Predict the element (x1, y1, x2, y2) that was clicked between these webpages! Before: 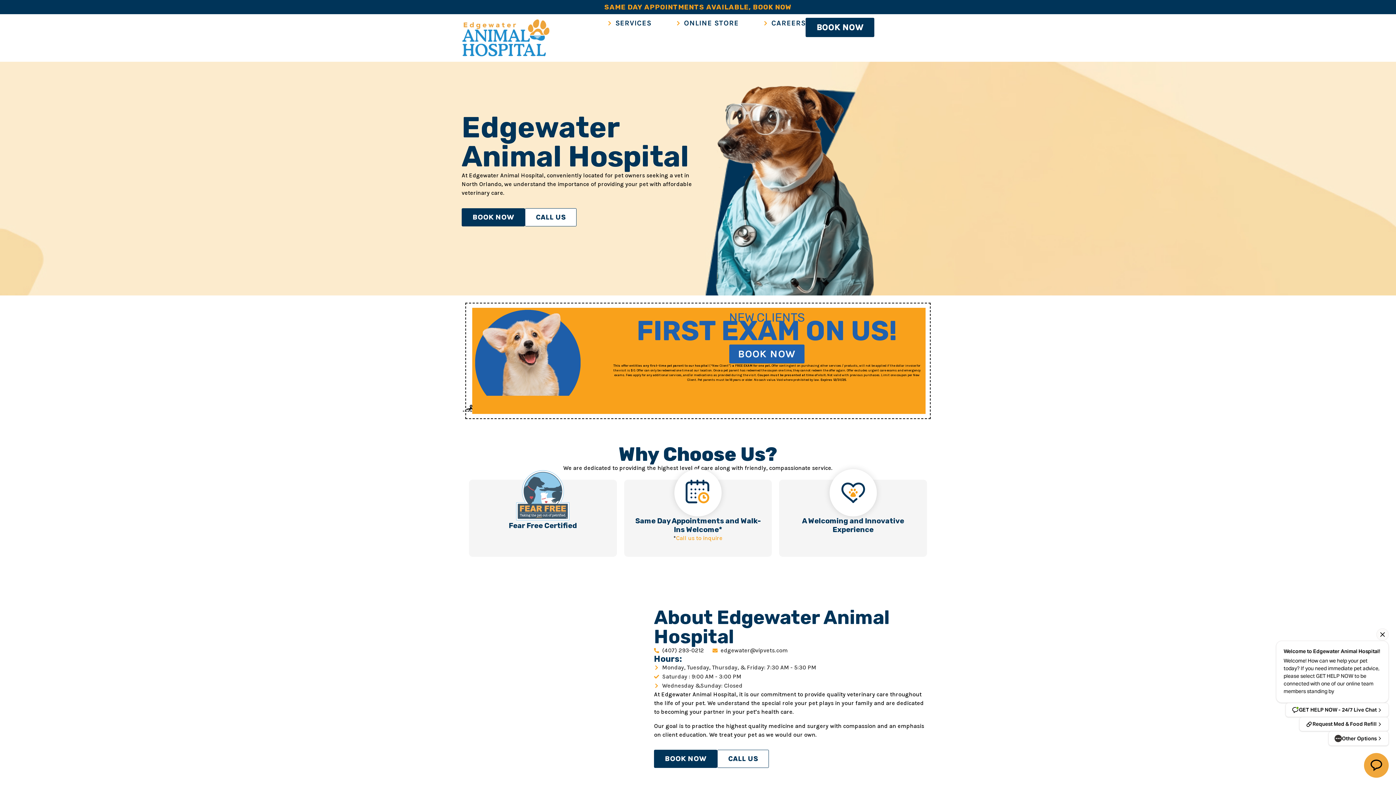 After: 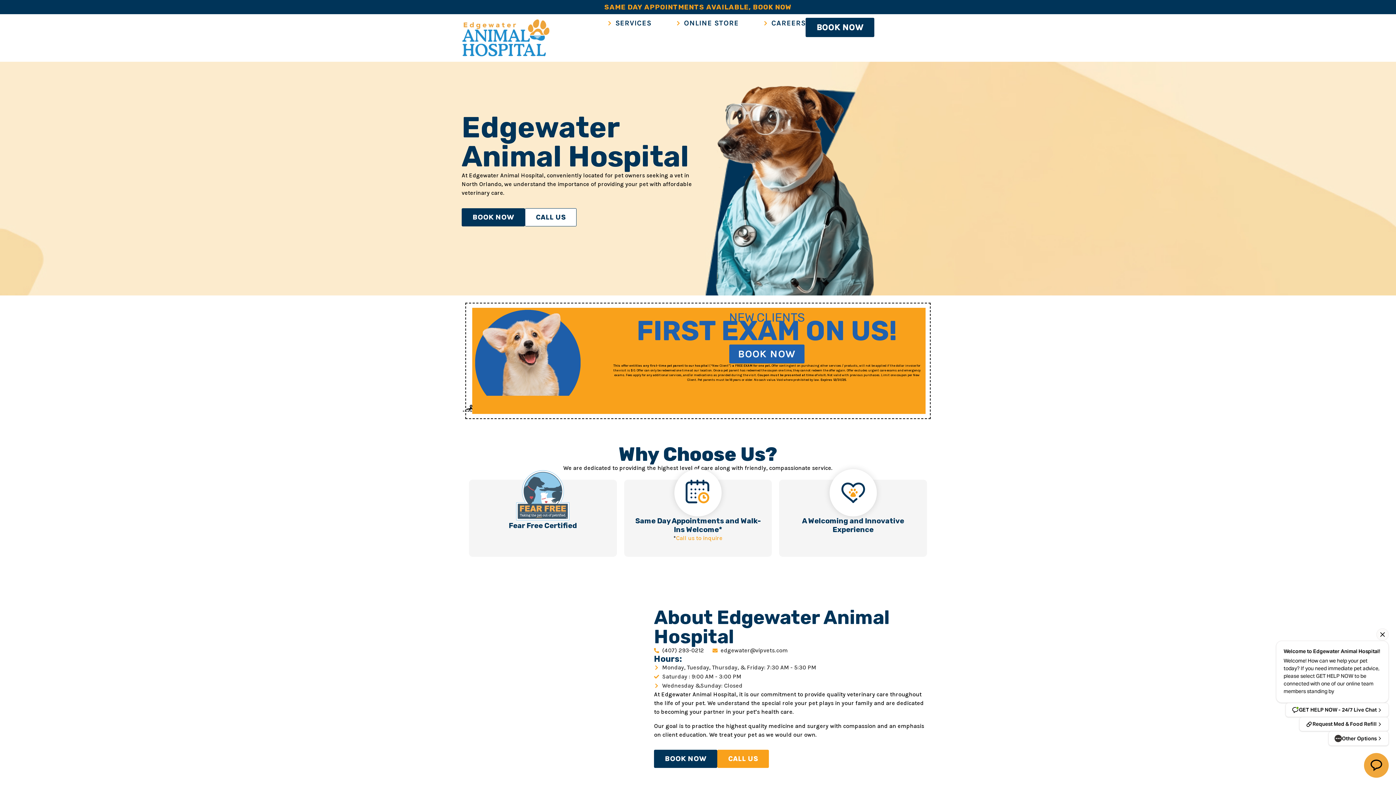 Action: bbox: (717, 750, 769, 768) label: CALL US